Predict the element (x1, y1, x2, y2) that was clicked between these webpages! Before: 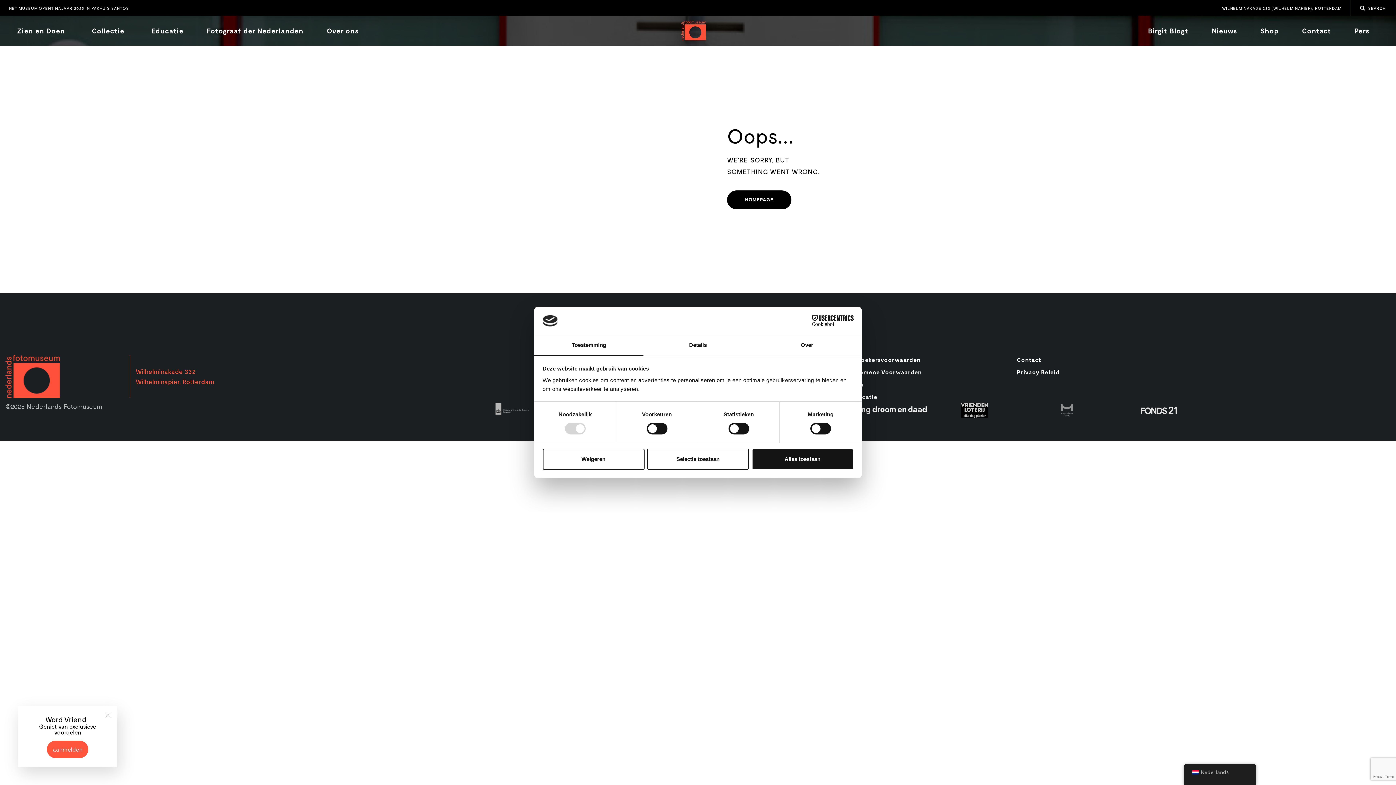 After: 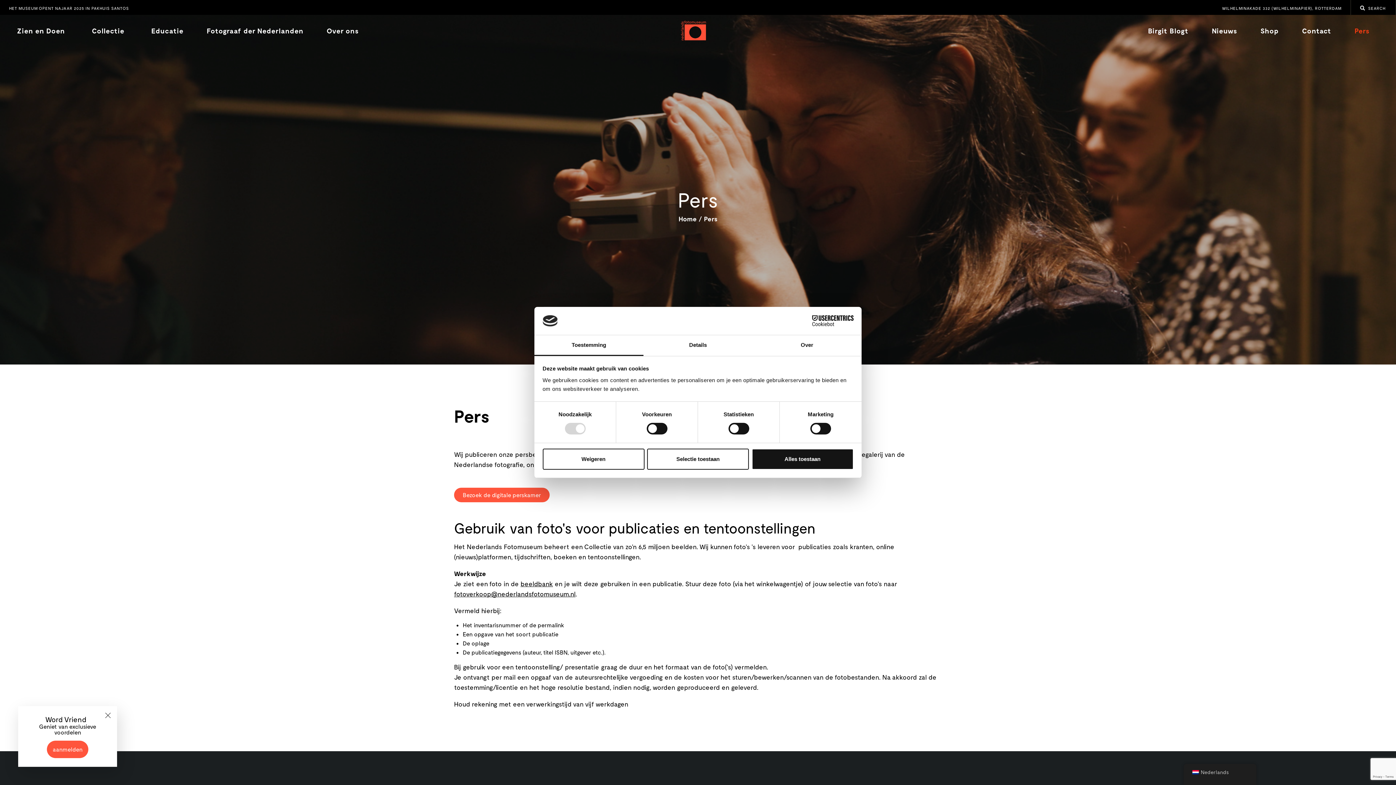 Action: bbox: (1343, 15, 1381, 45) label: Pers